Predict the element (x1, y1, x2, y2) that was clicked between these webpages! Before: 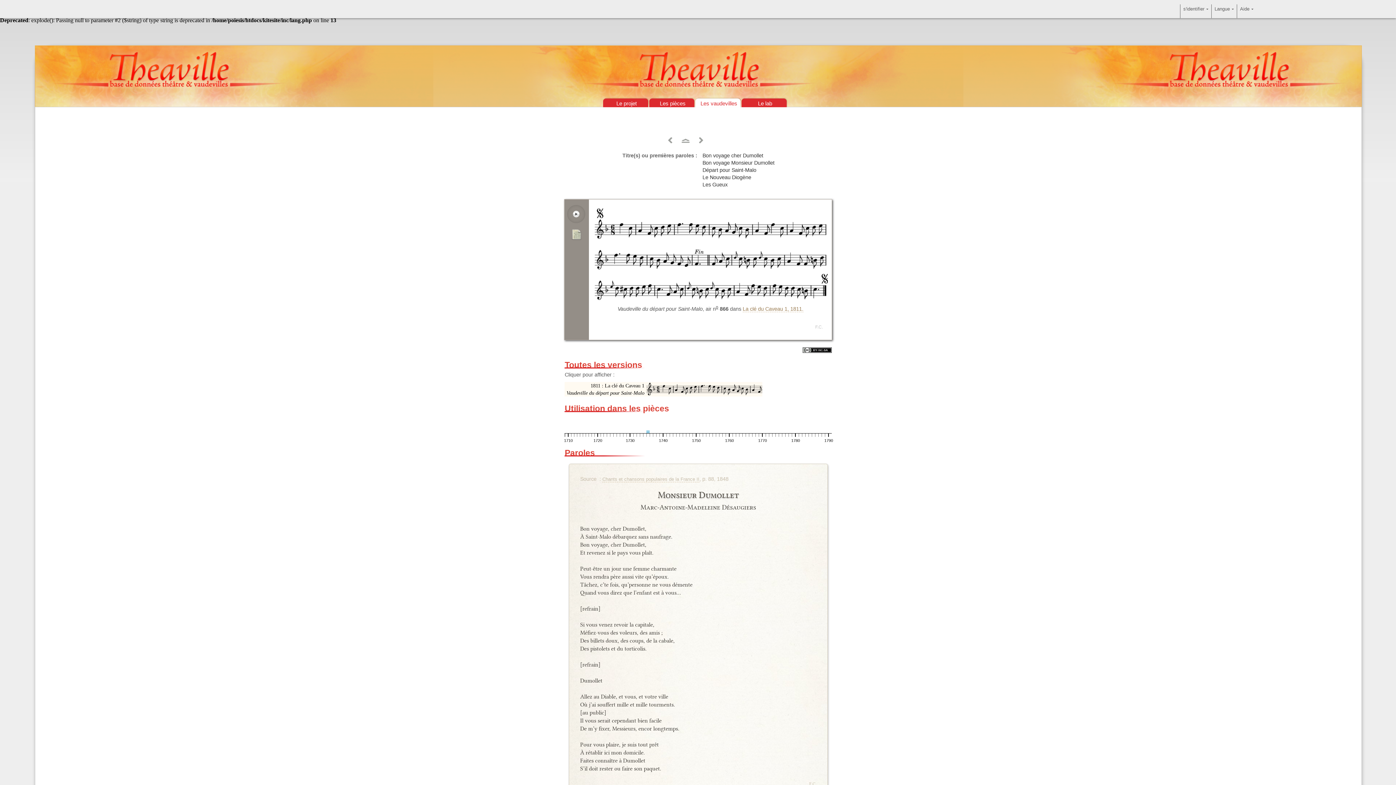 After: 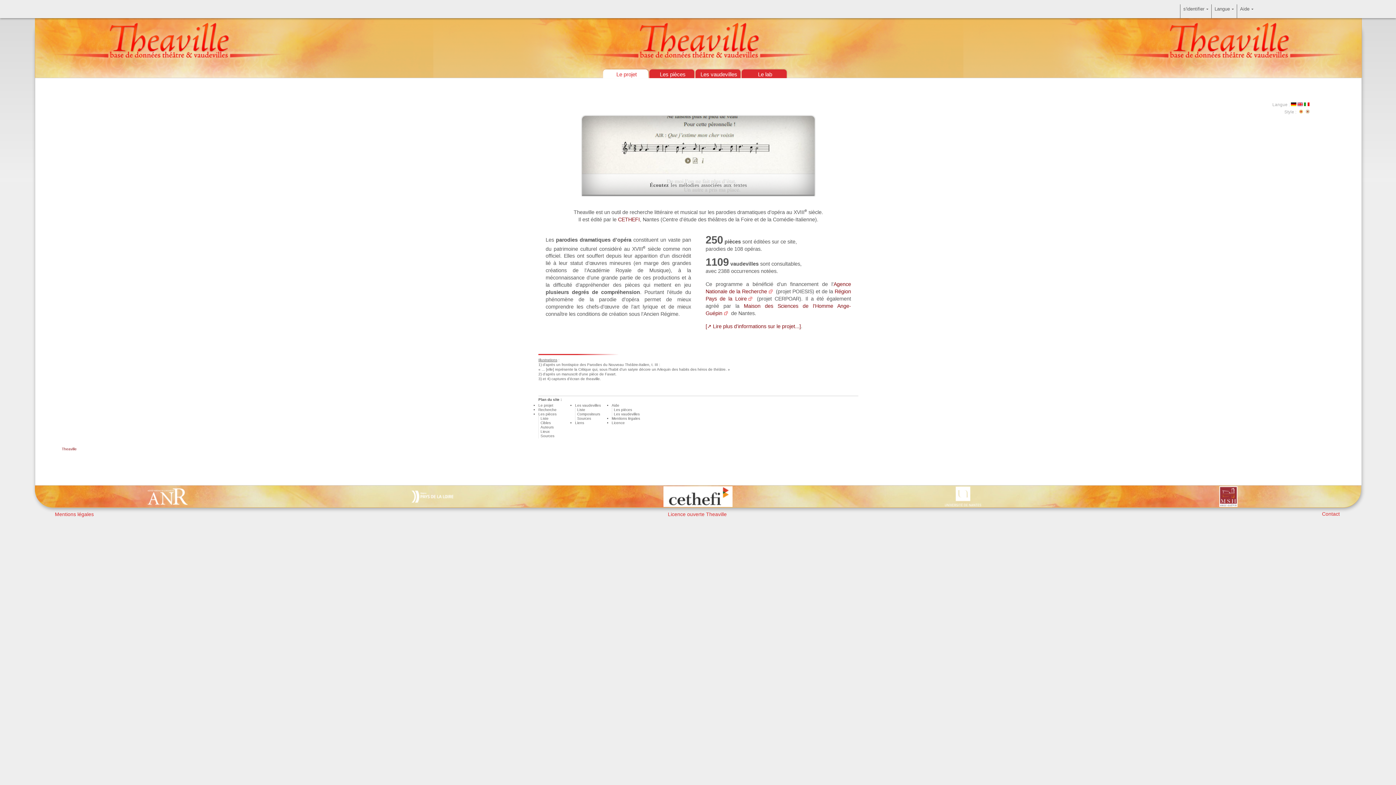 Action: label: Le projet bbox: (614, 100, 636, 106)